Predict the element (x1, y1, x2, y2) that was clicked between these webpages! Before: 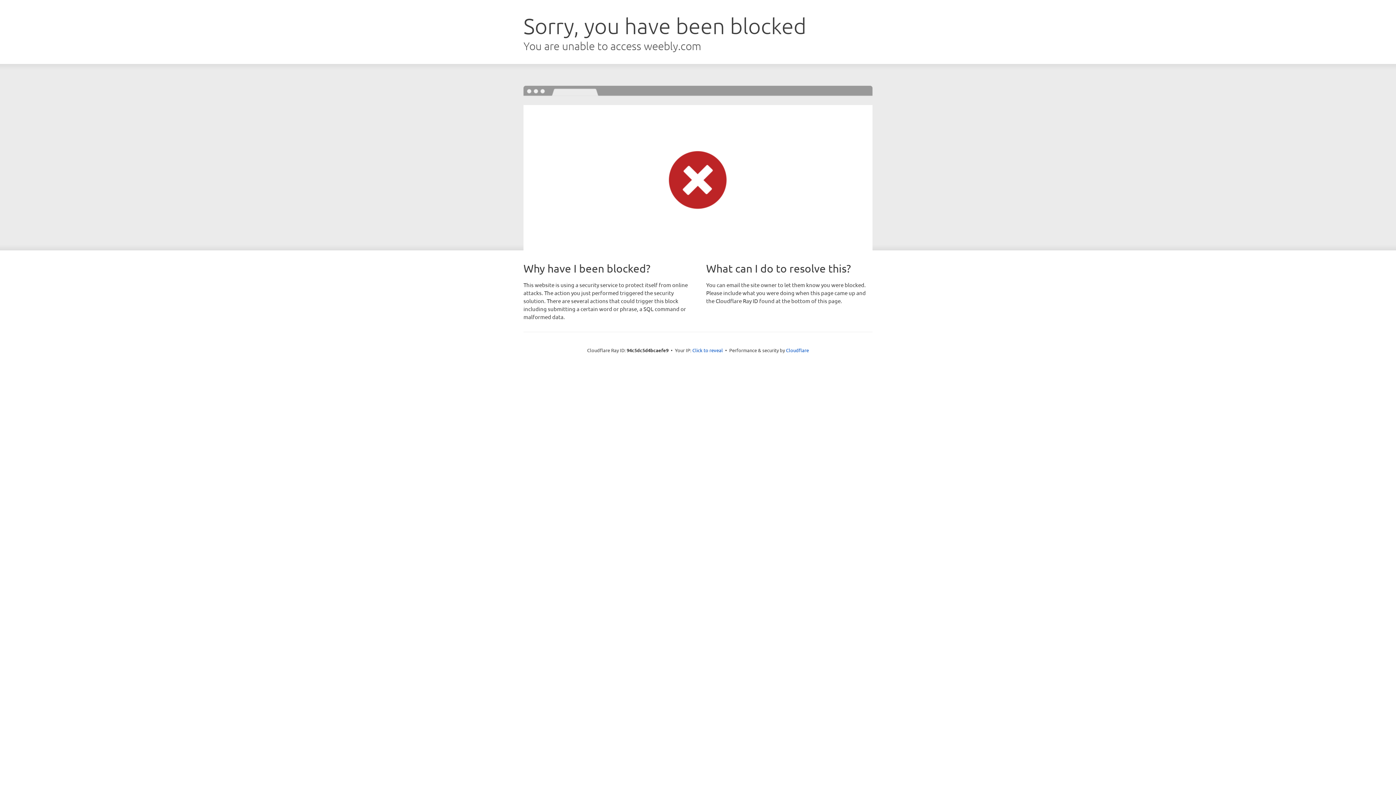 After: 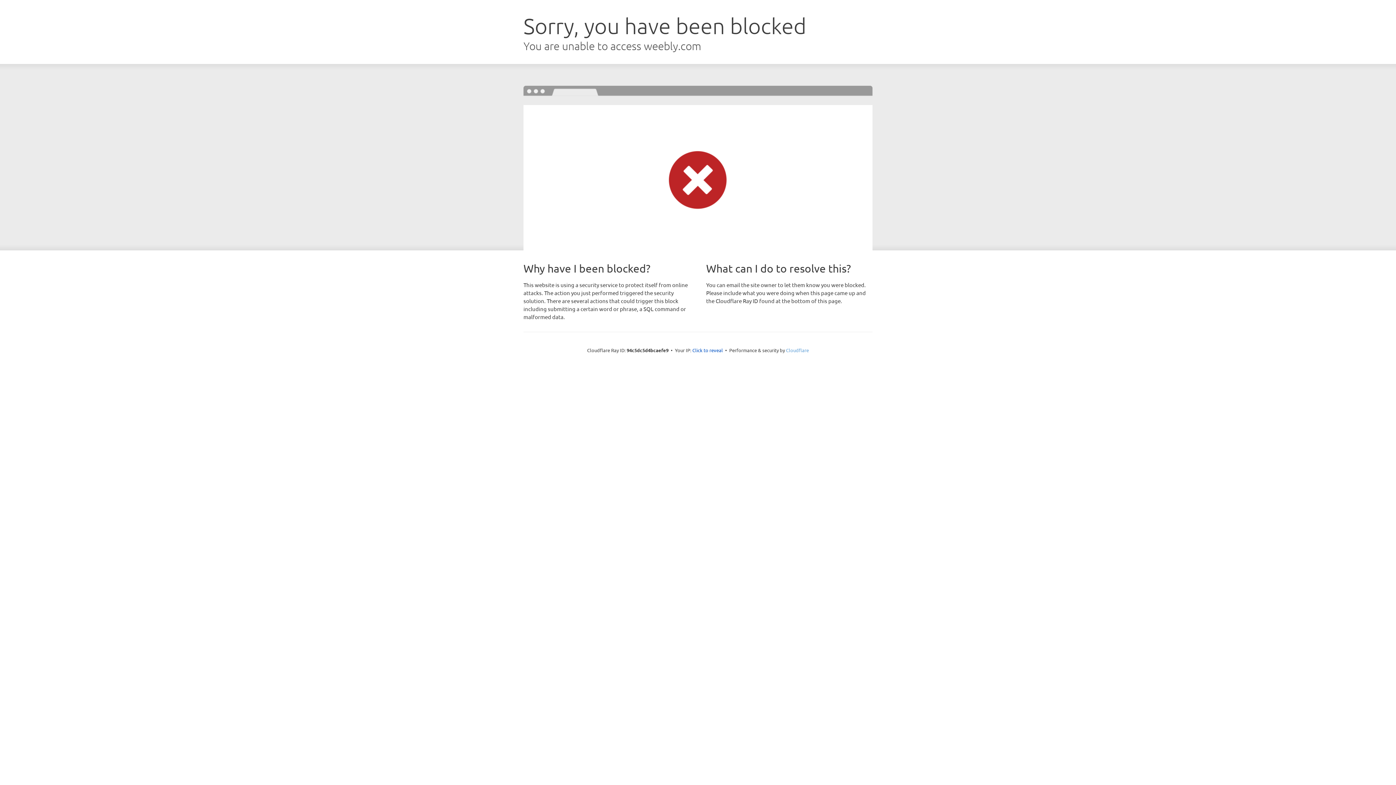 Action: bbox: (786, 347, 809, 353) label: Cloudflare